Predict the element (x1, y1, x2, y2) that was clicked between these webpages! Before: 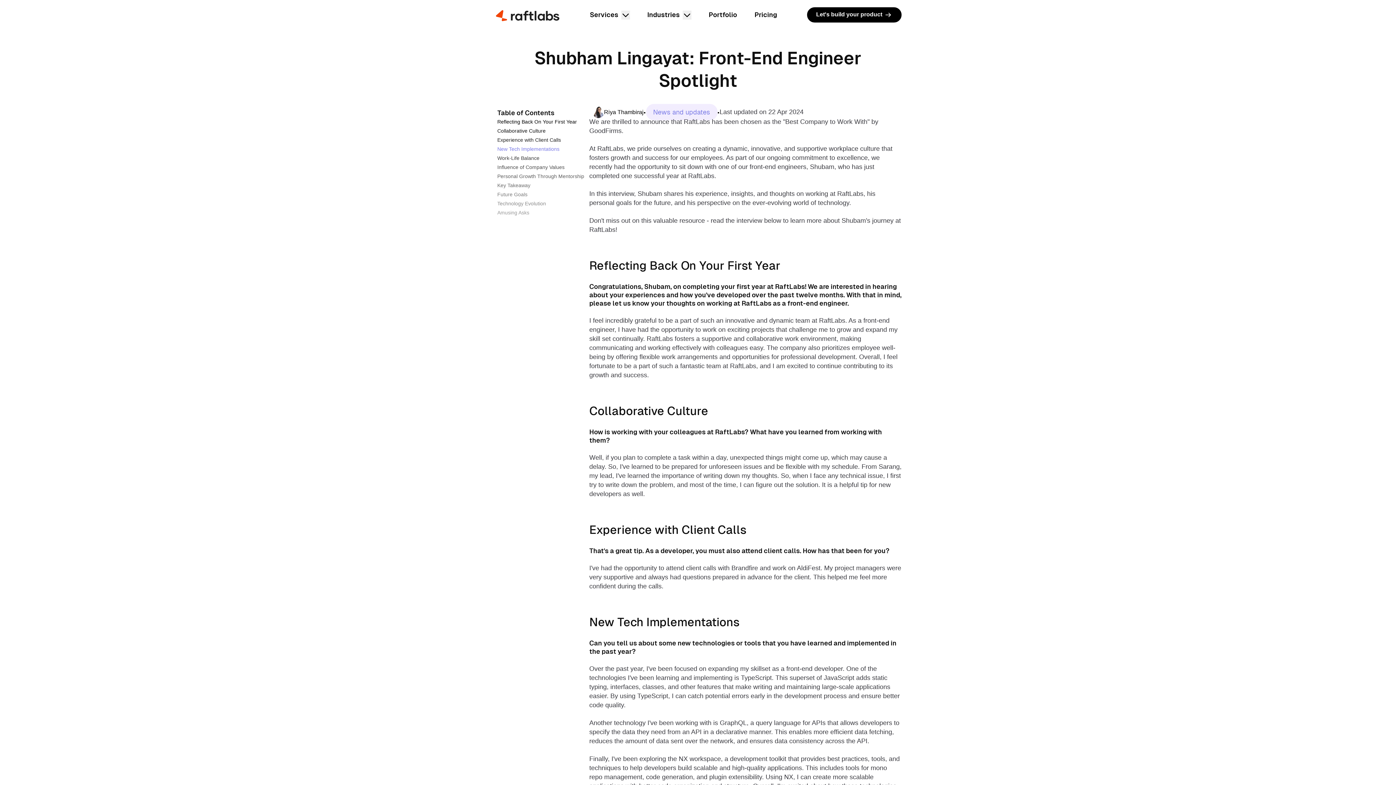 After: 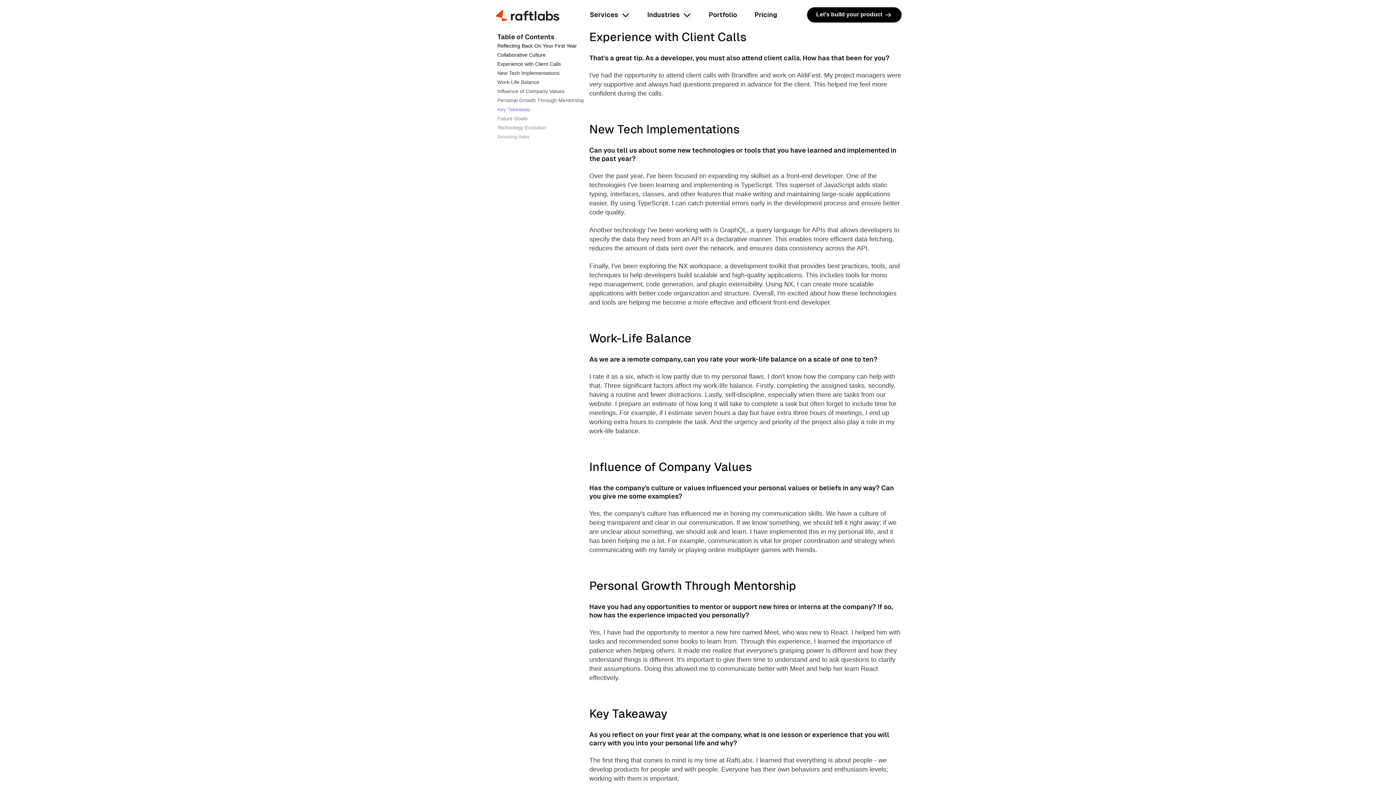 Action: label: Experience with Client Calls bbox: (497, 136, 561, 143)